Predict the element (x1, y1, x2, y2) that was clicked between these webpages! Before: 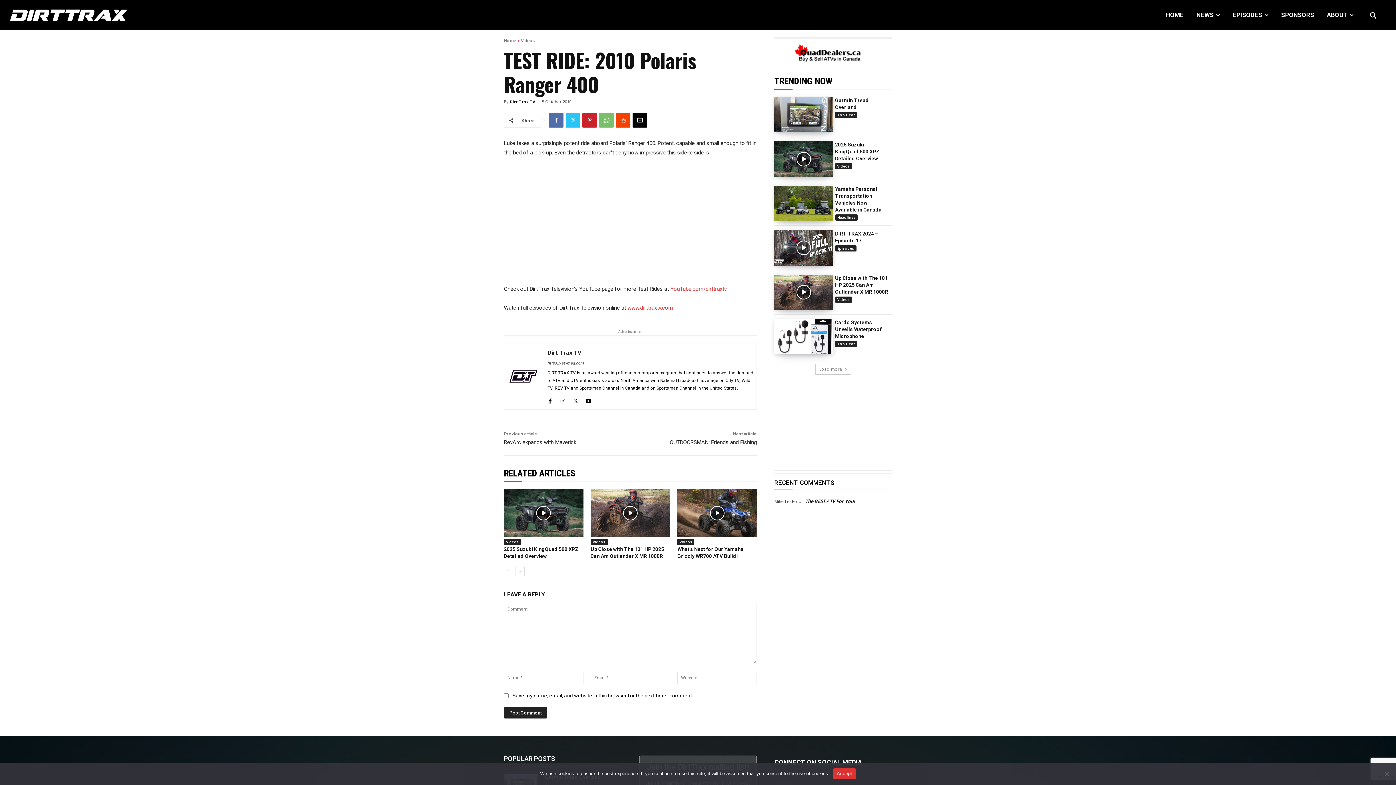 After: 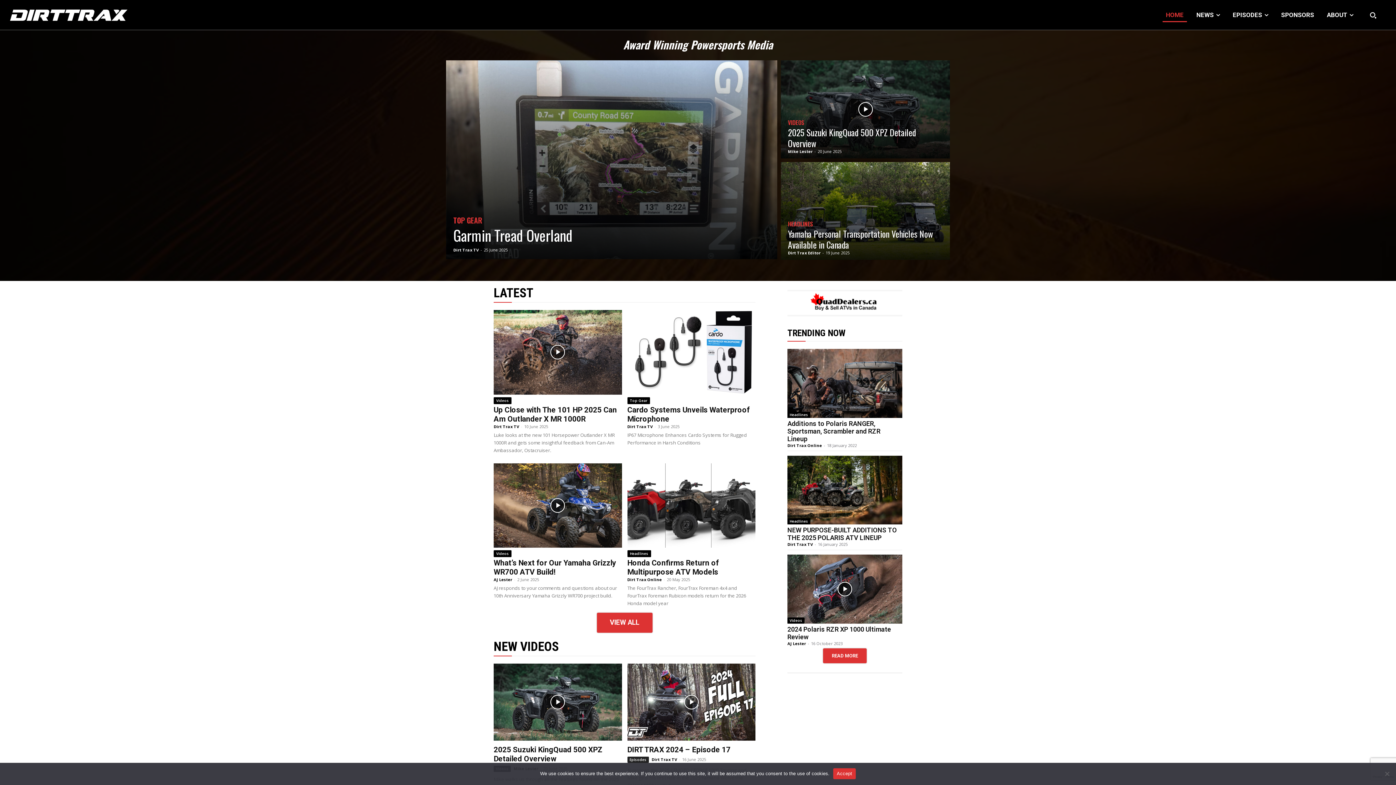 Action: bbox: (547, 359, 753, 367) label: https://atvmag.com